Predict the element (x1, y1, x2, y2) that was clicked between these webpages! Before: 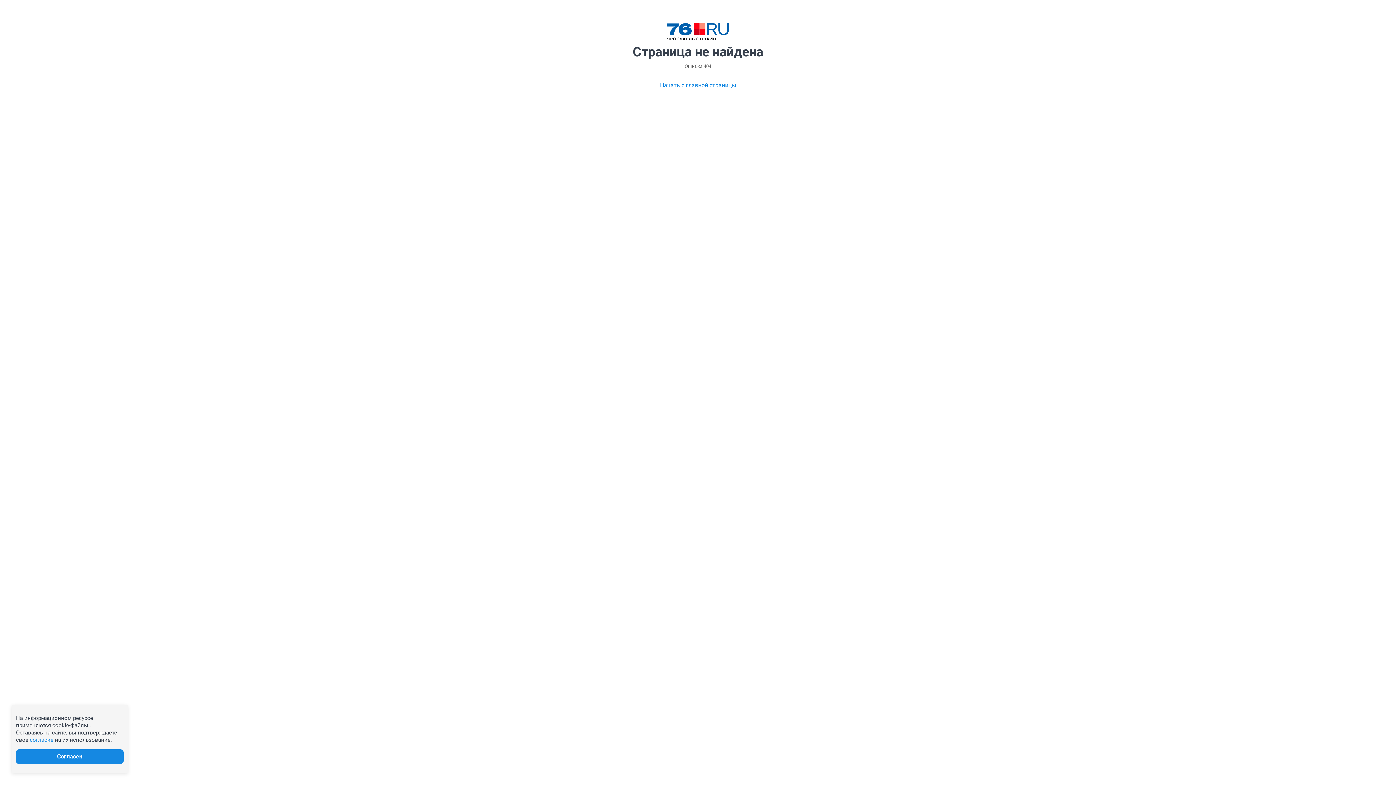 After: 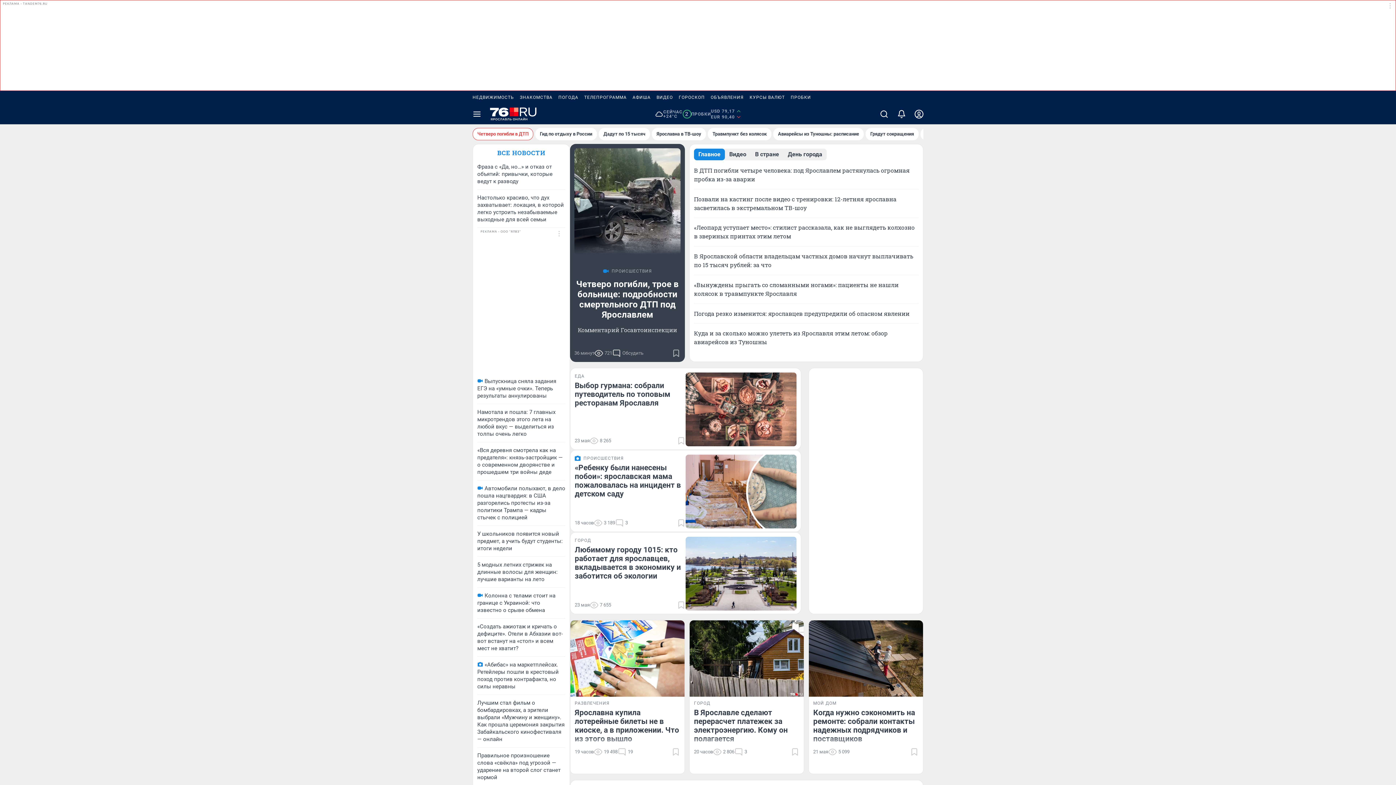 Action: label: Начать с главной страницы bbox: (660, 80, 736, 89)